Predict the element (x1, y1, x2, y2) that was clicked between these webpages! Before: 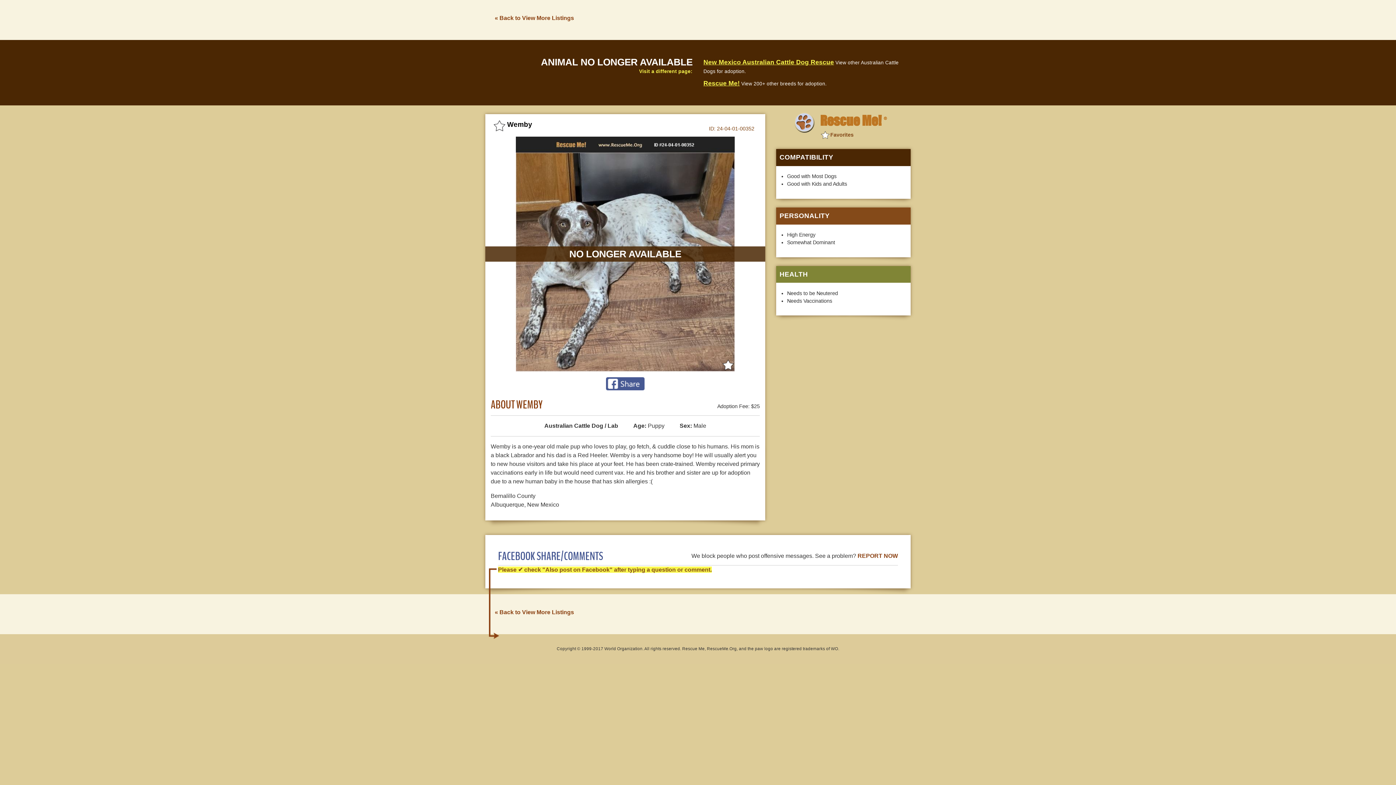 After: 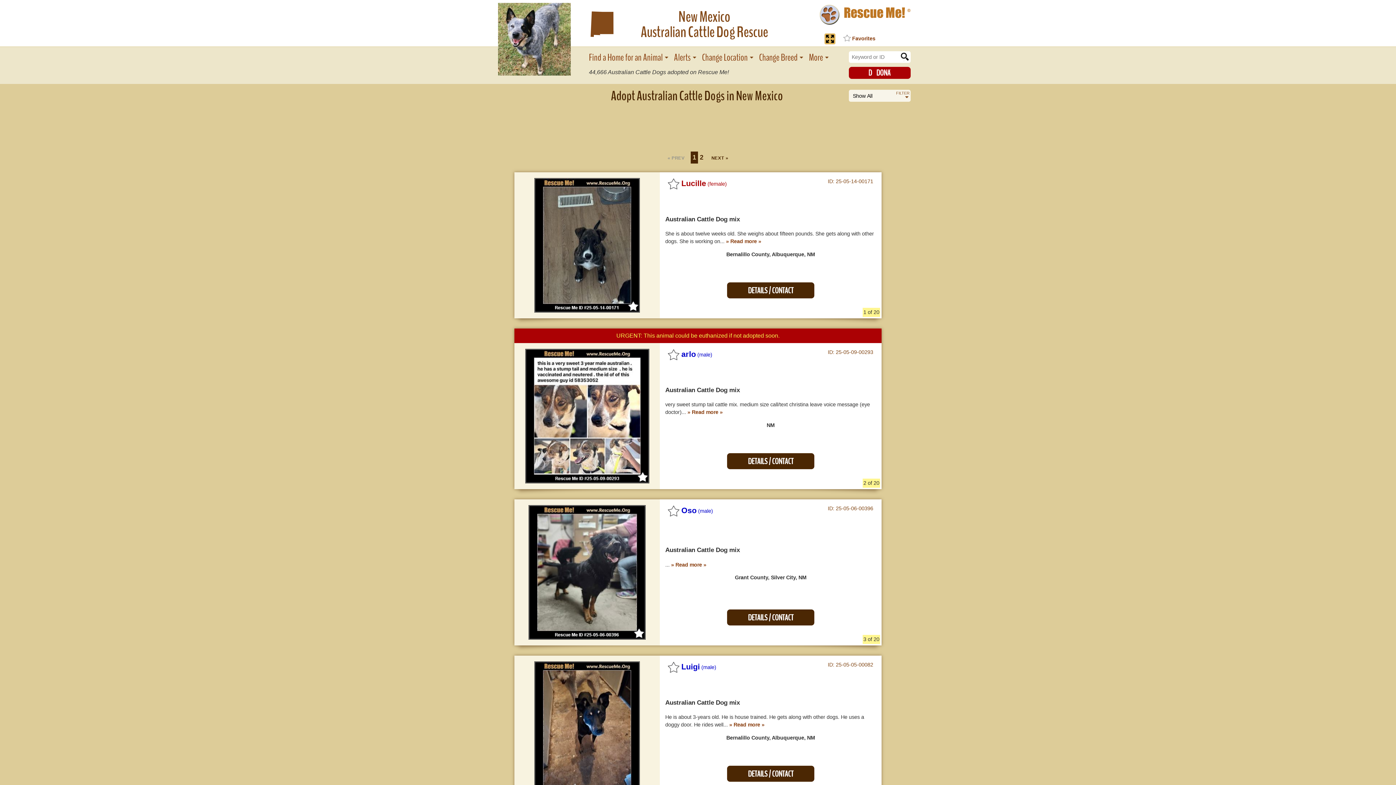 Action: label: « Back to View More Listings bbox: (494, 14, 574, 21)